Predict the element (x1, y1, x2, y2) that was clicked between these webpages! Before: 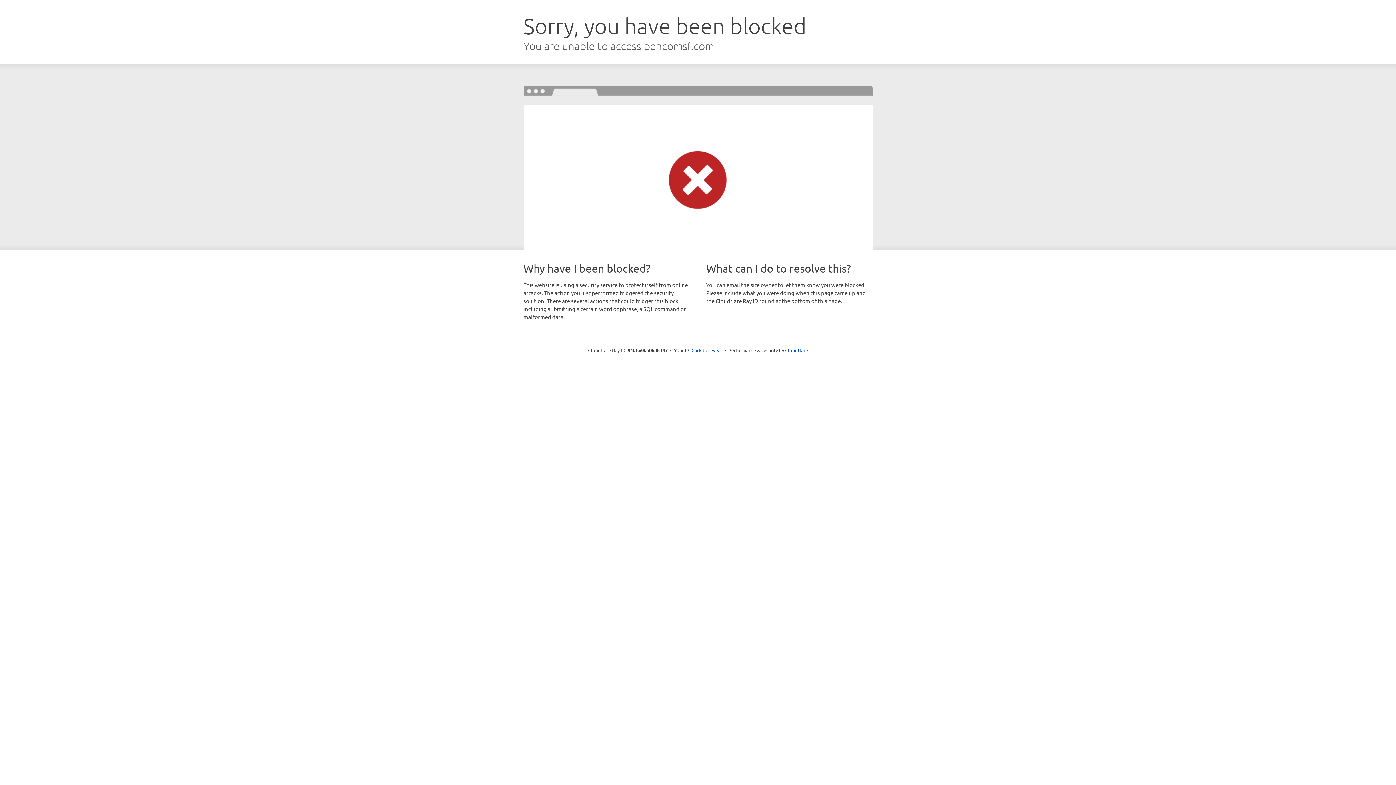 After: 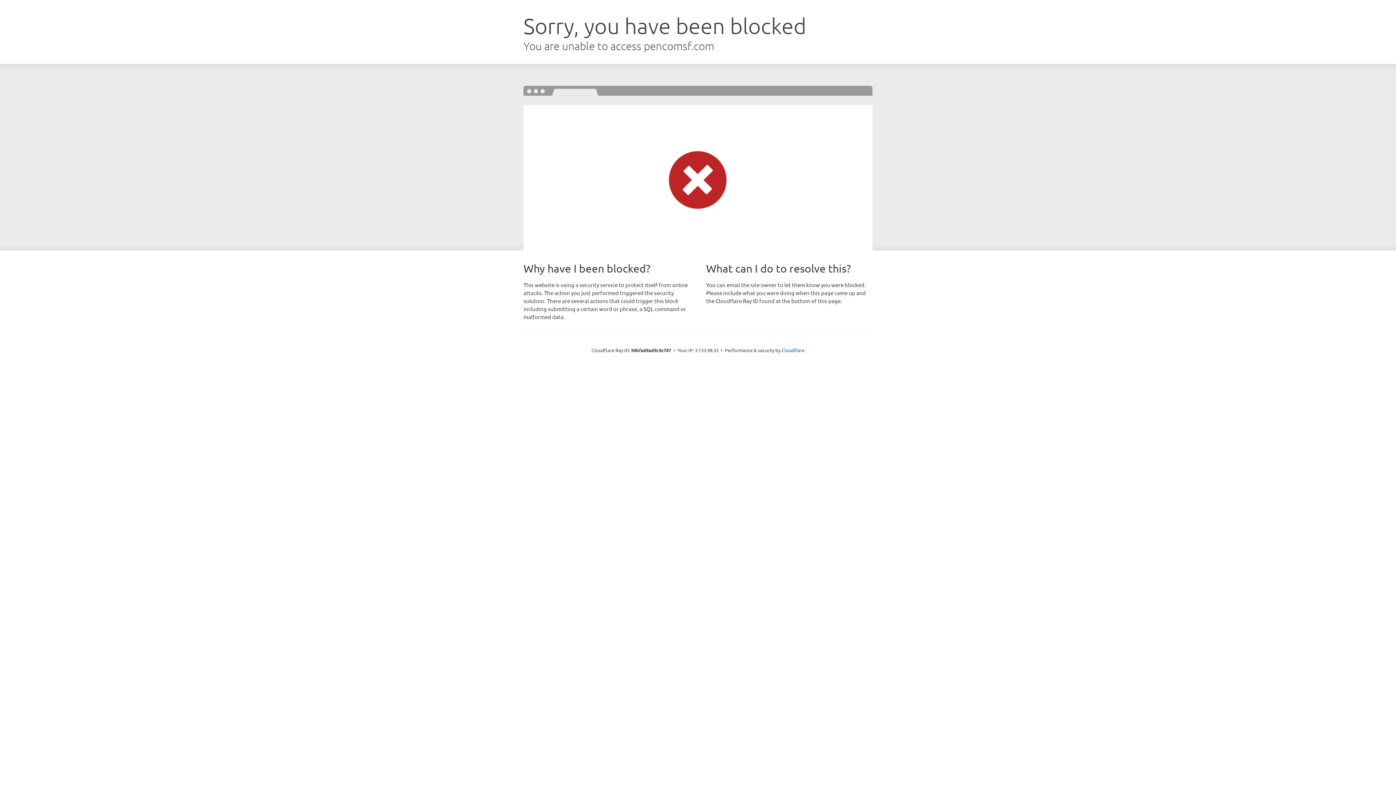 Action: label: Click to reveal bbox: (691, 346, 722, 353)